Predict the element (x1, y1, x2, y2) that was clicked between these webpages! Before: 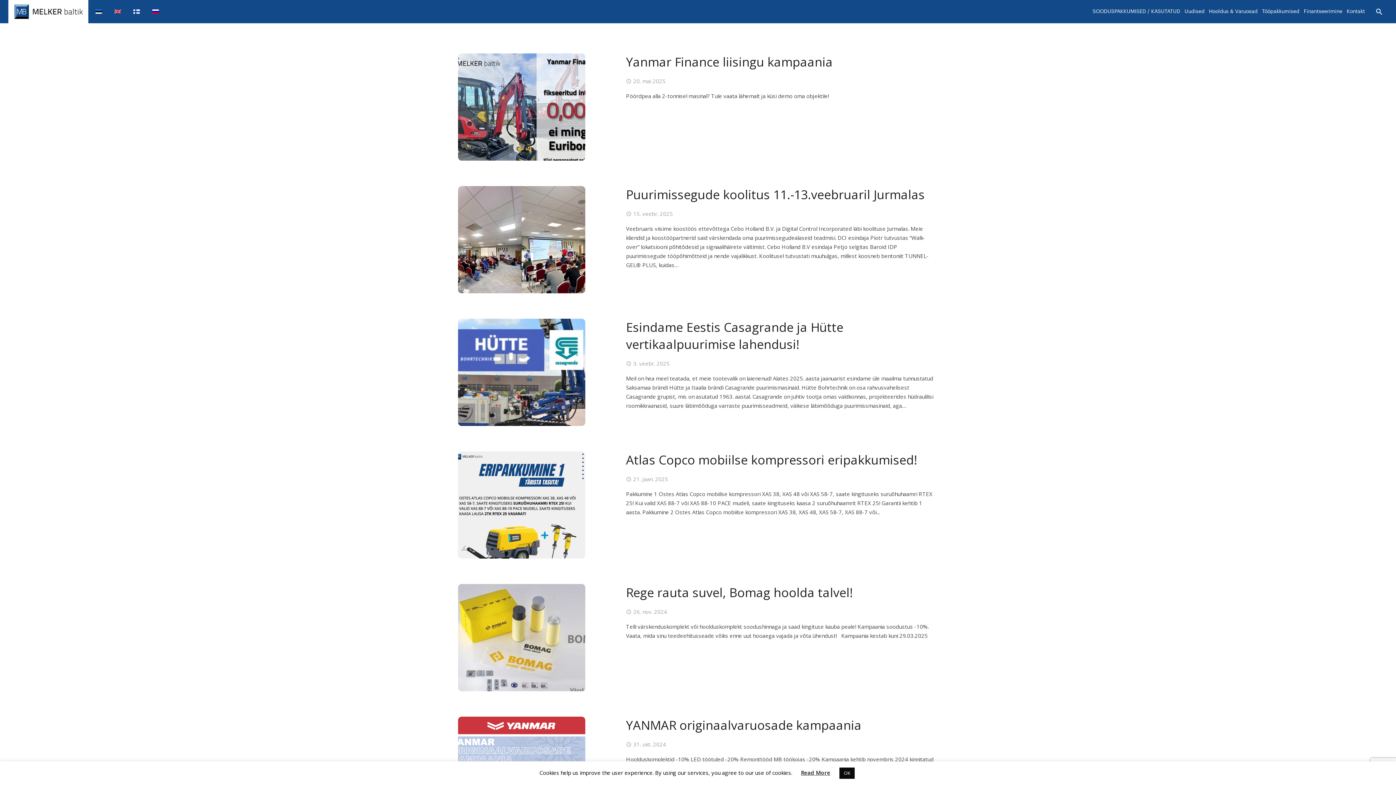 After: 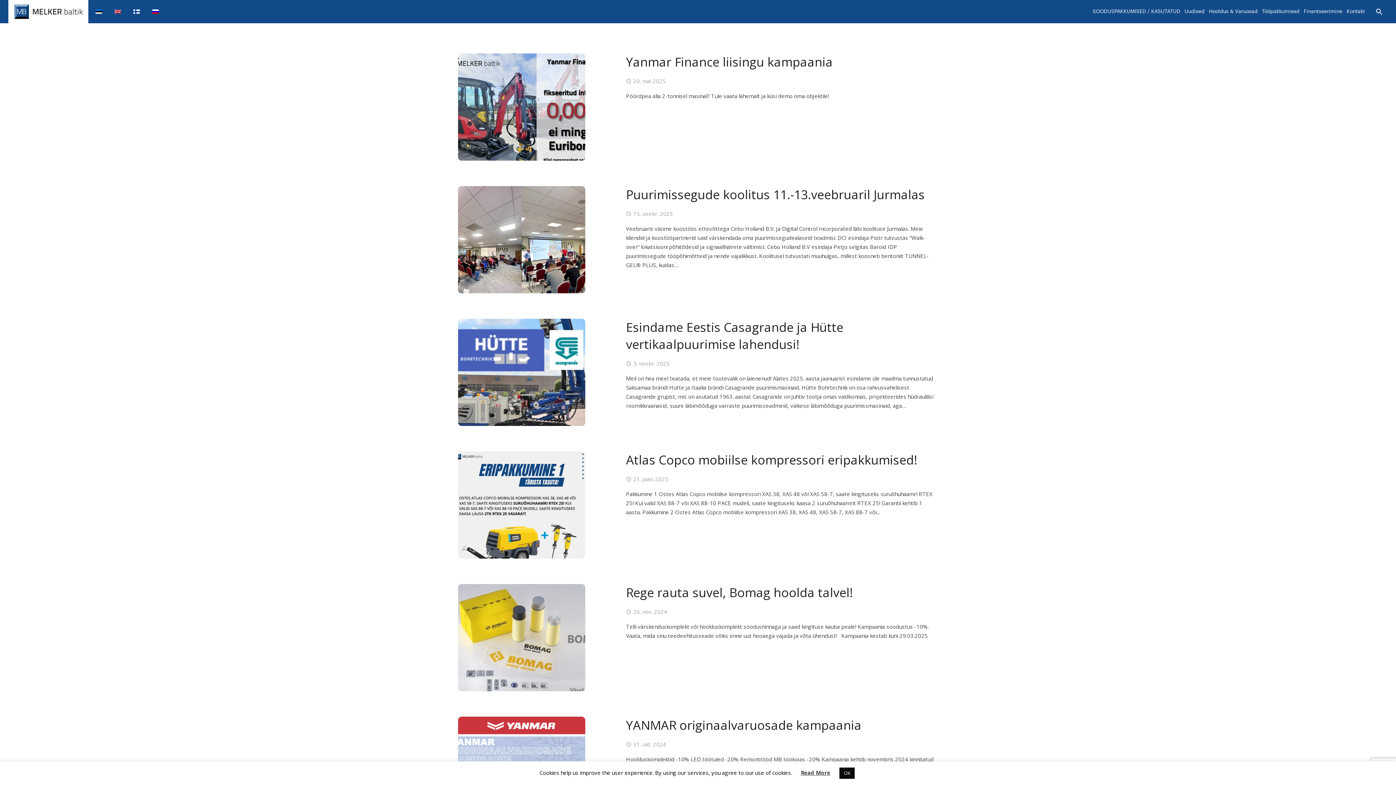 Action: bbox: (95, 8, 107, 14)